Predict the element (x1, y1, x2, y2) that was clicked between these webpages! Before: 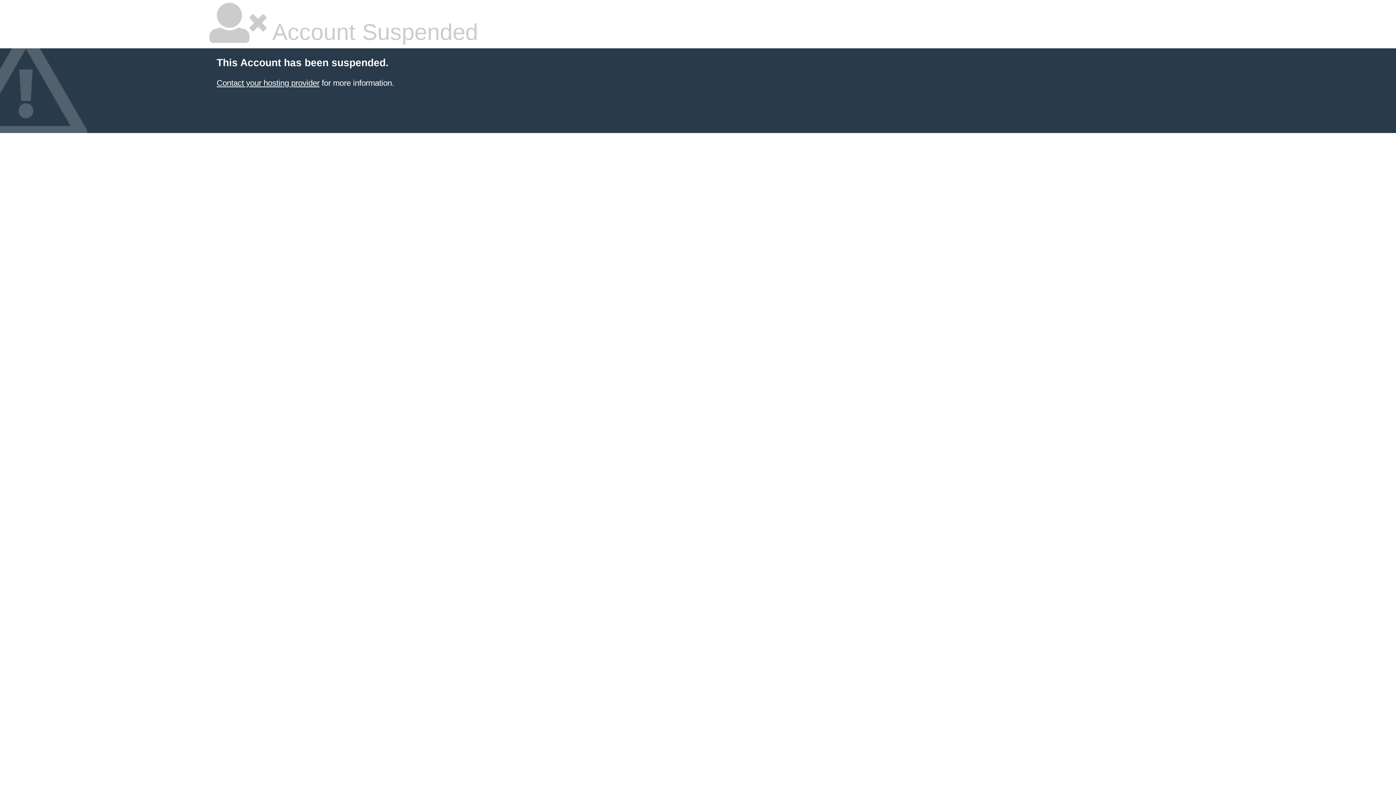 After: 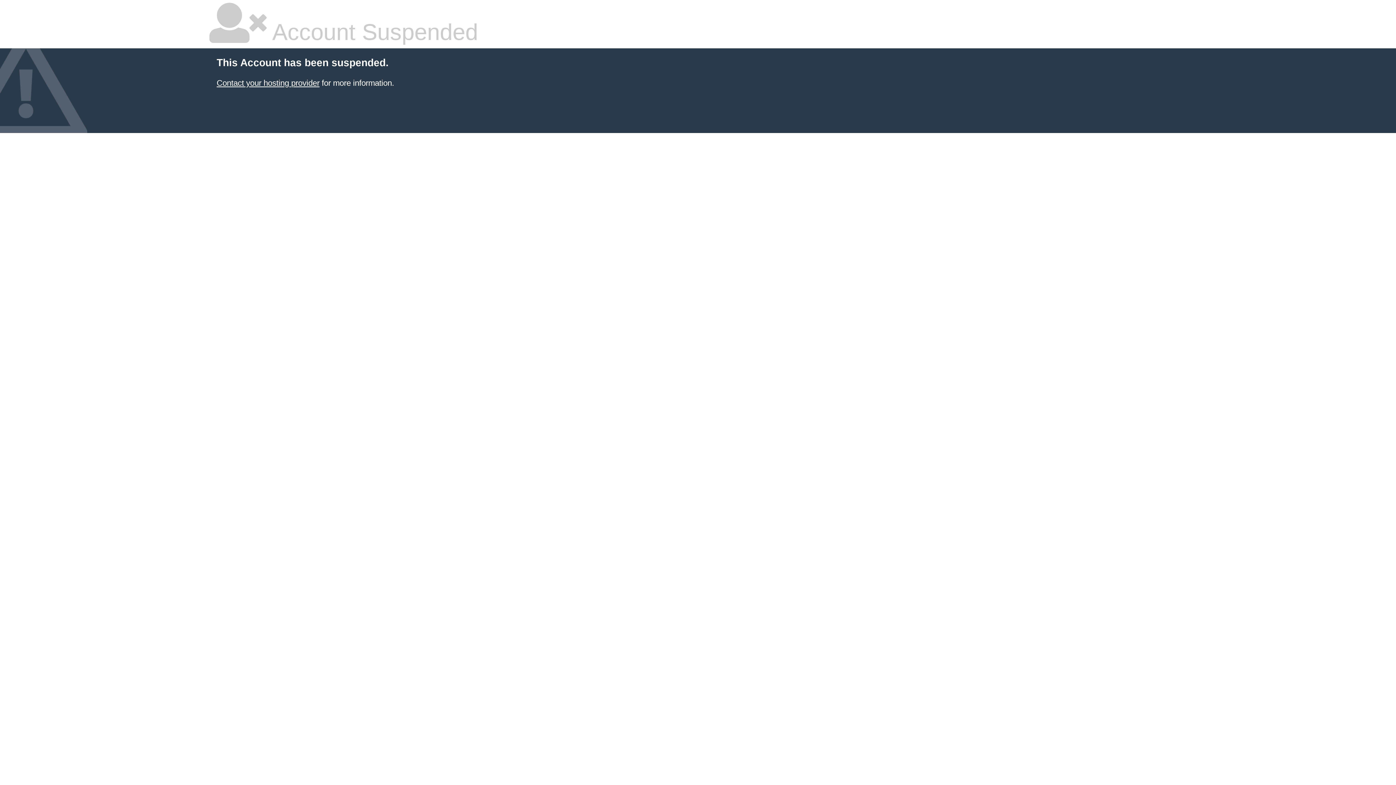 Action: bbox: (216, 78, 319, 87) label: Contact your hosting provider